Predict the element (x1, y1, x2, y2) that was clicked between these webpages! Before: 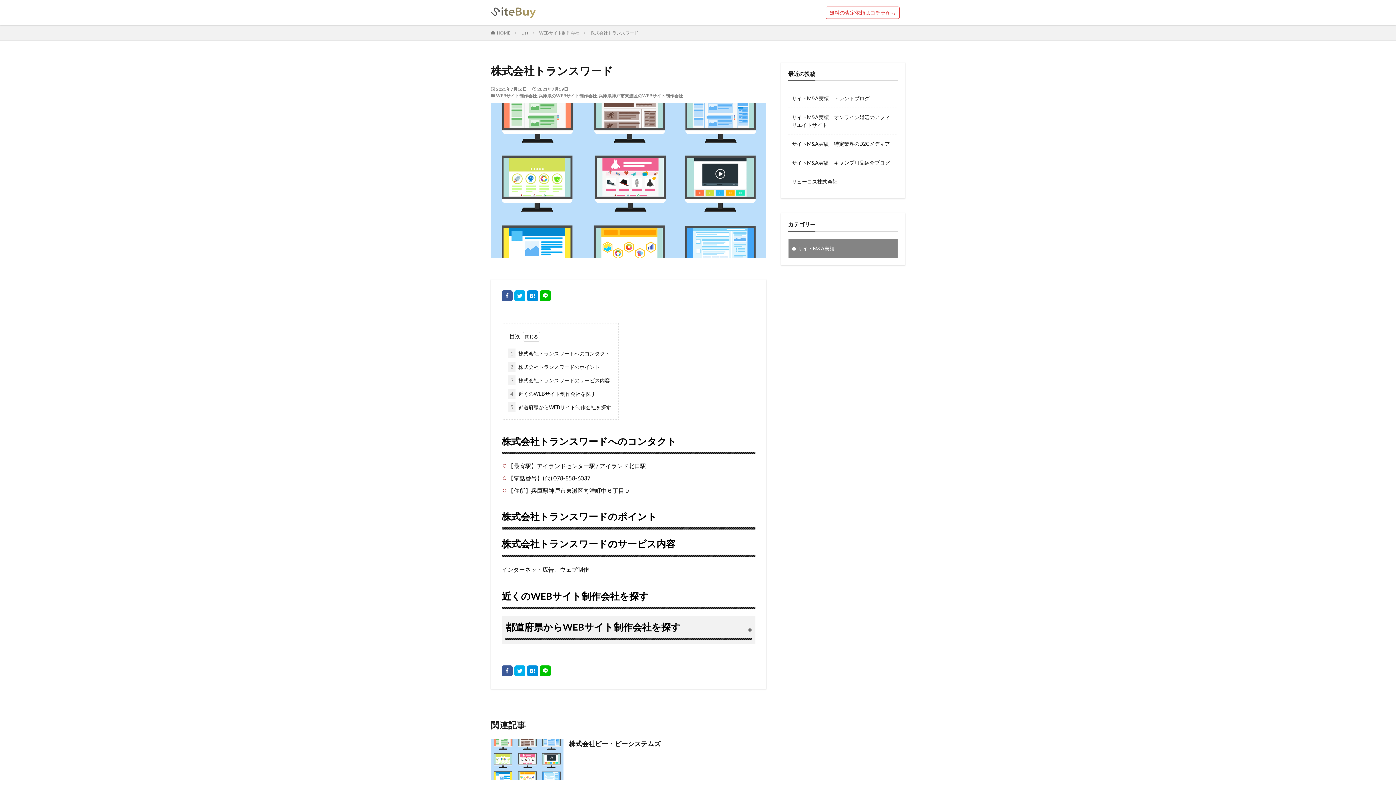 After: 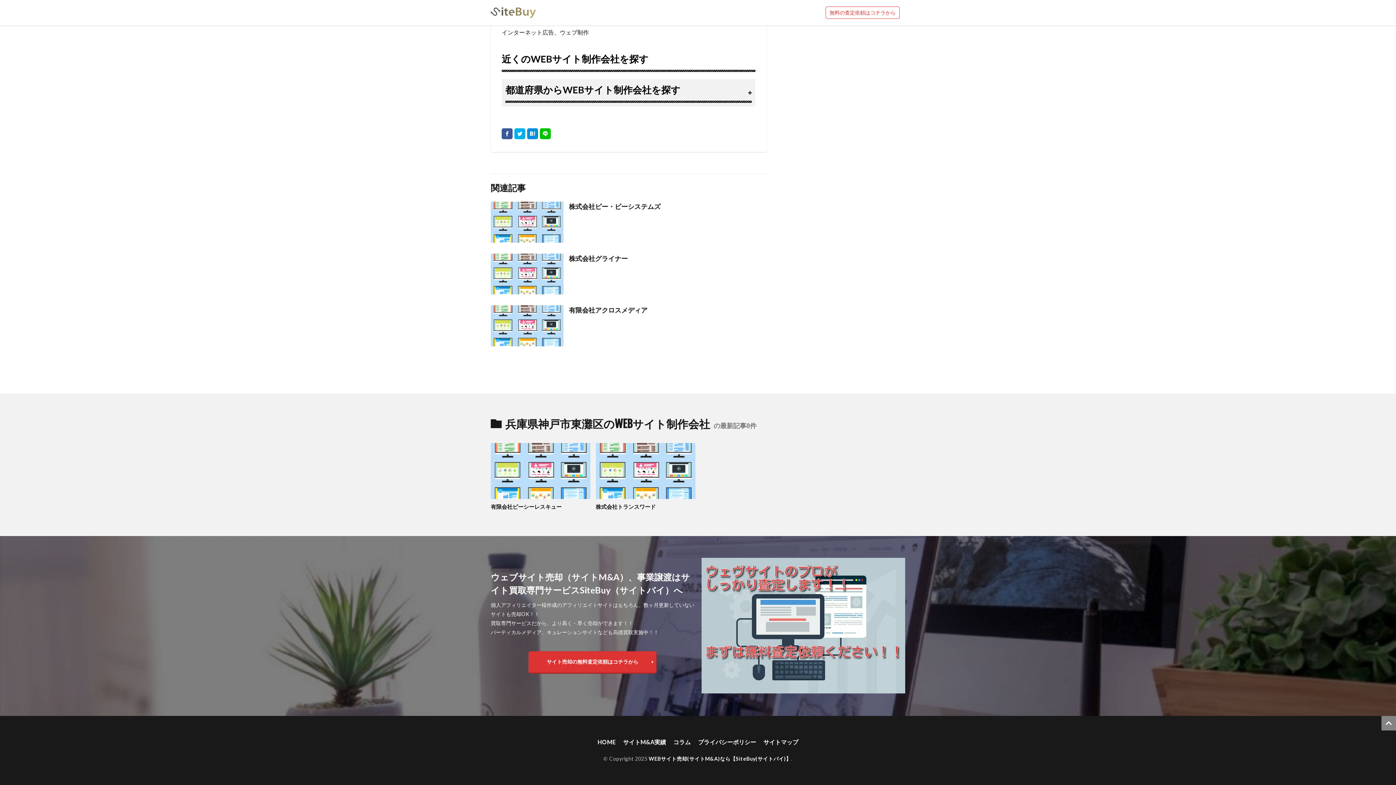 Action: bbox: (508, 389, 596, 399) label: 4 近くのWEBサイト制作会社を探す